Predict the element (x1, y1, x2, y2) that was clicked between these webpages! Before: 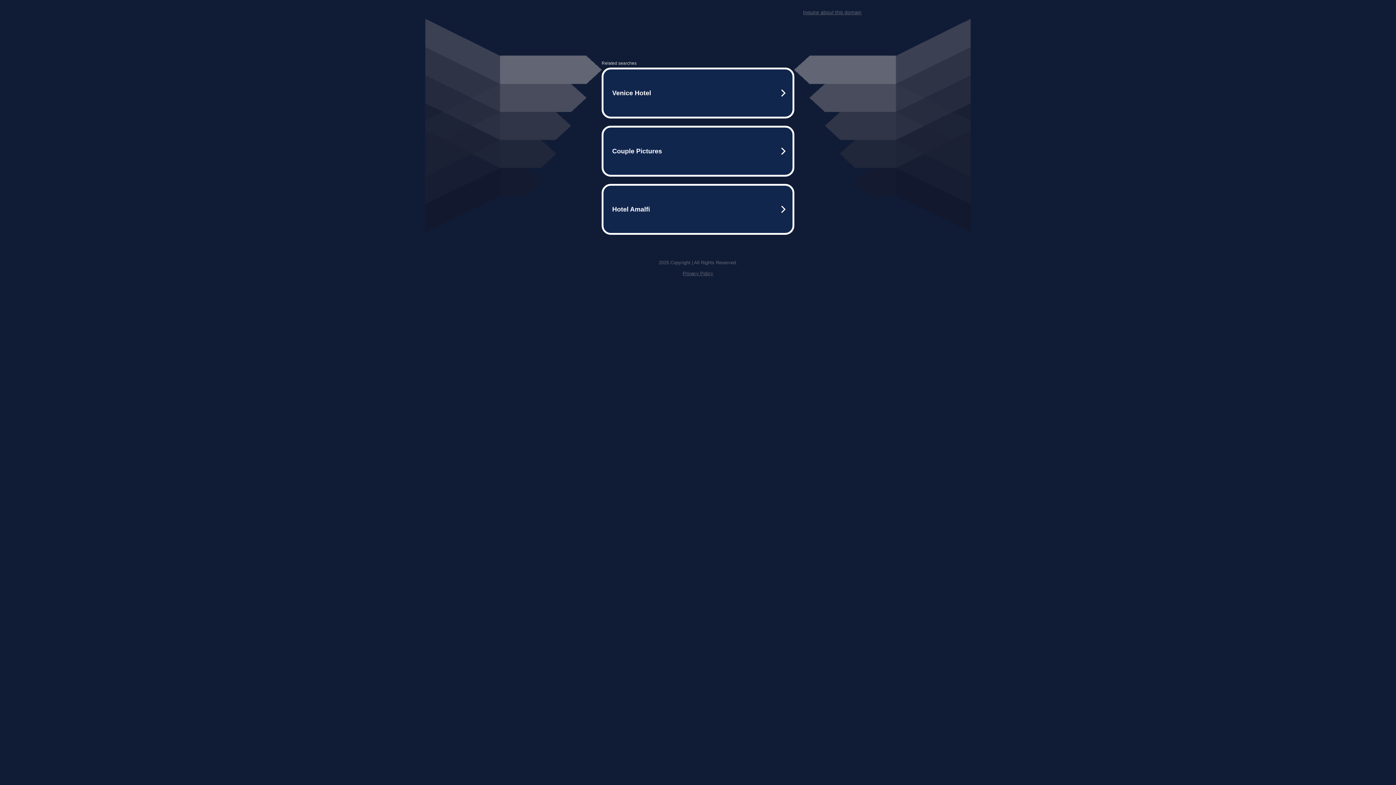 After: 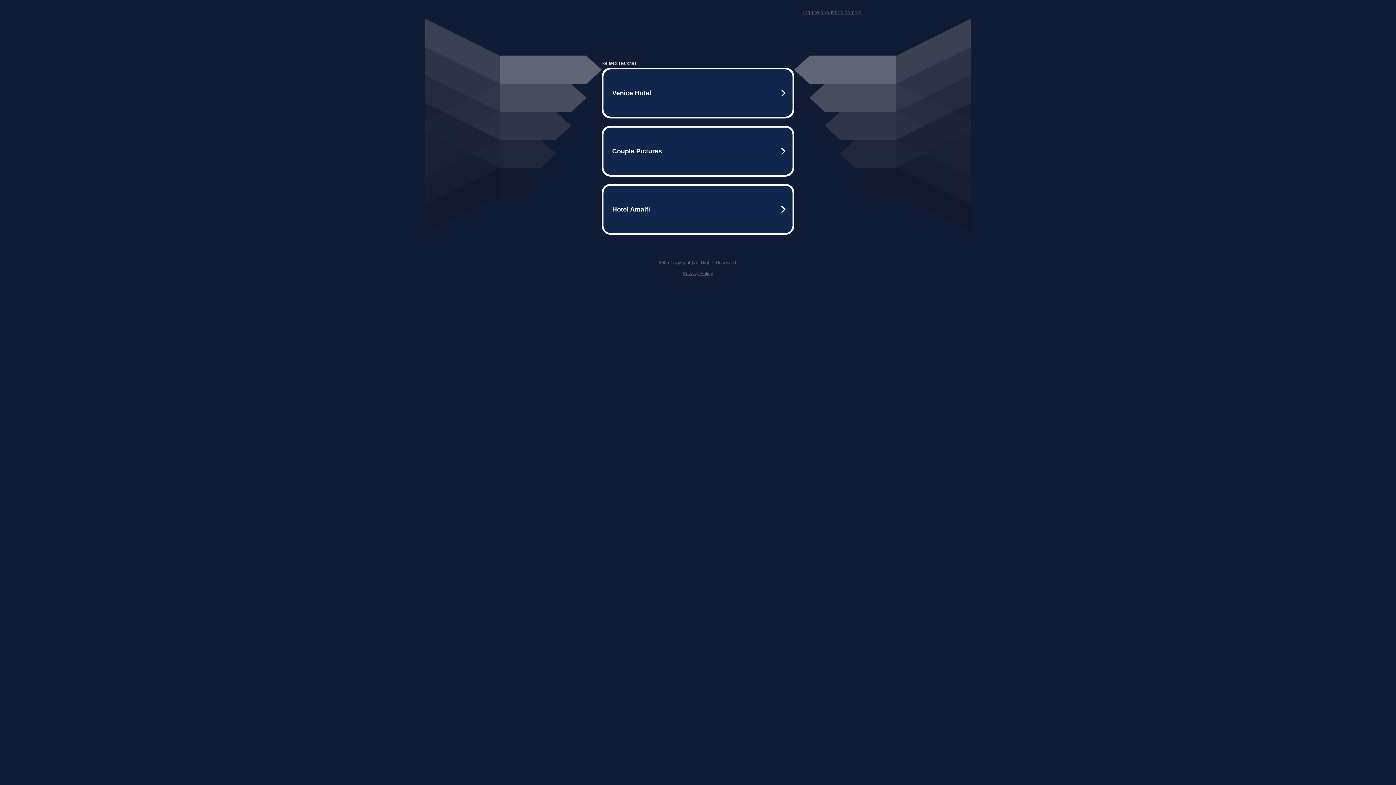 Action: label: Privacy Policy bbox: (682, 270, 713, 276)